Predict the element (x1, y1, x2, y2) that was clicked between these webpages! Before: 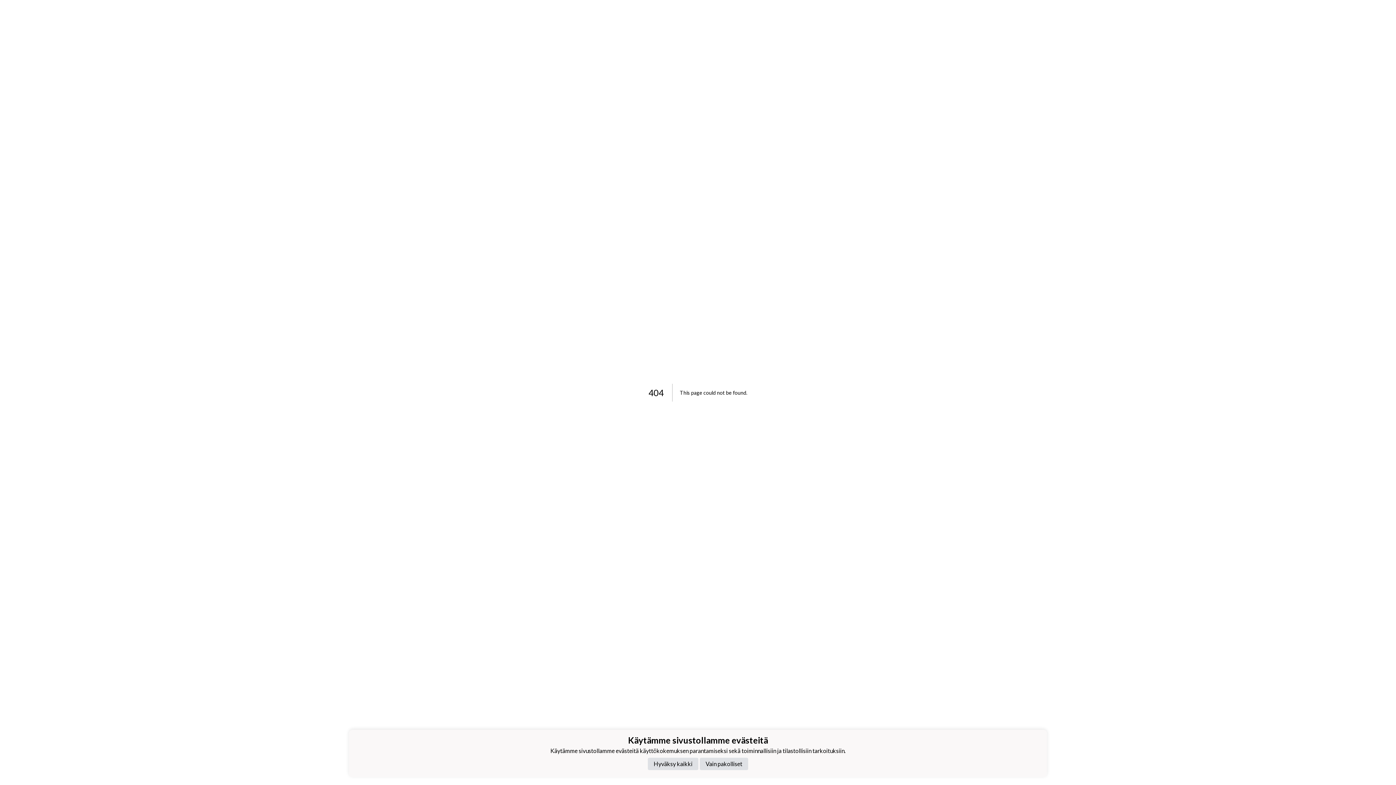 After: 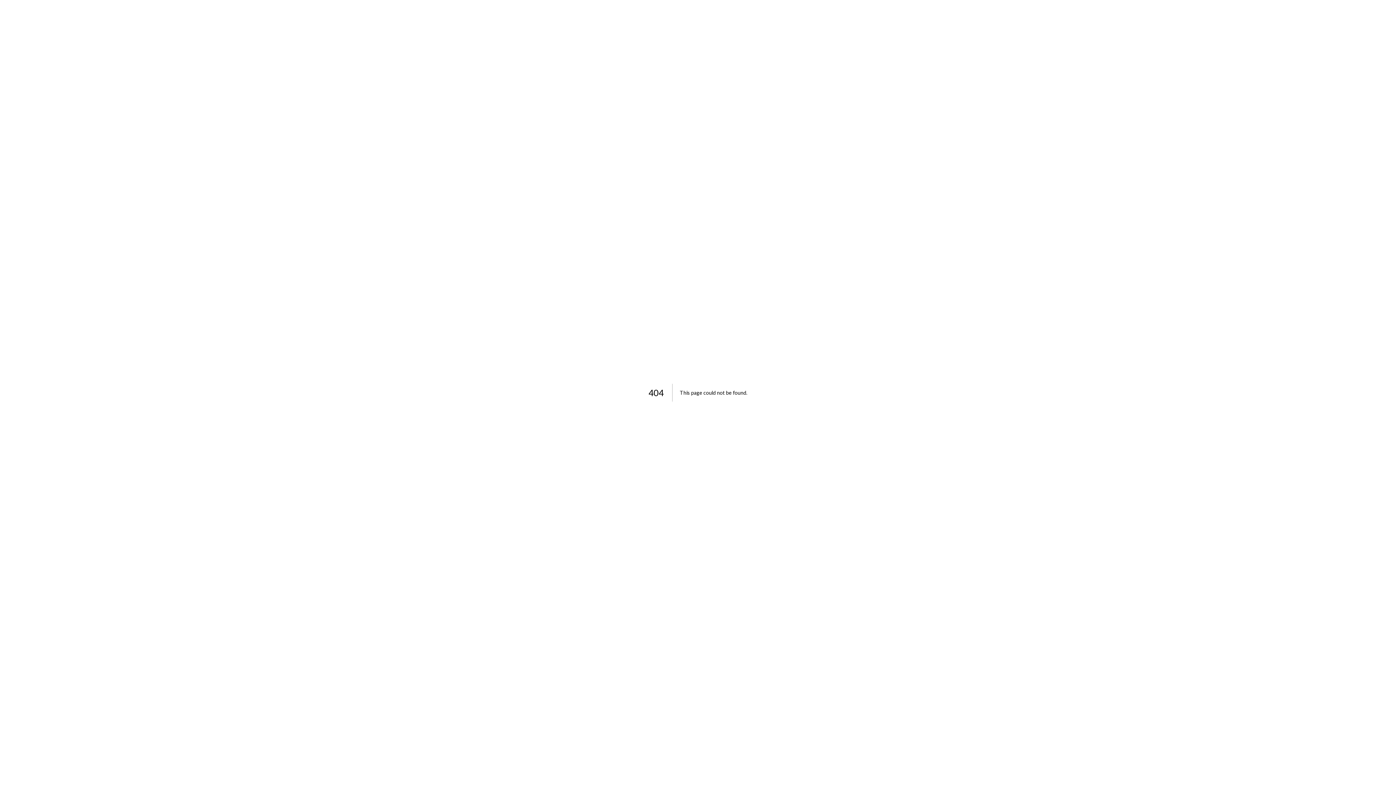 Action: label: Vain pakolliset bbox: (700, 758, 748, 770)